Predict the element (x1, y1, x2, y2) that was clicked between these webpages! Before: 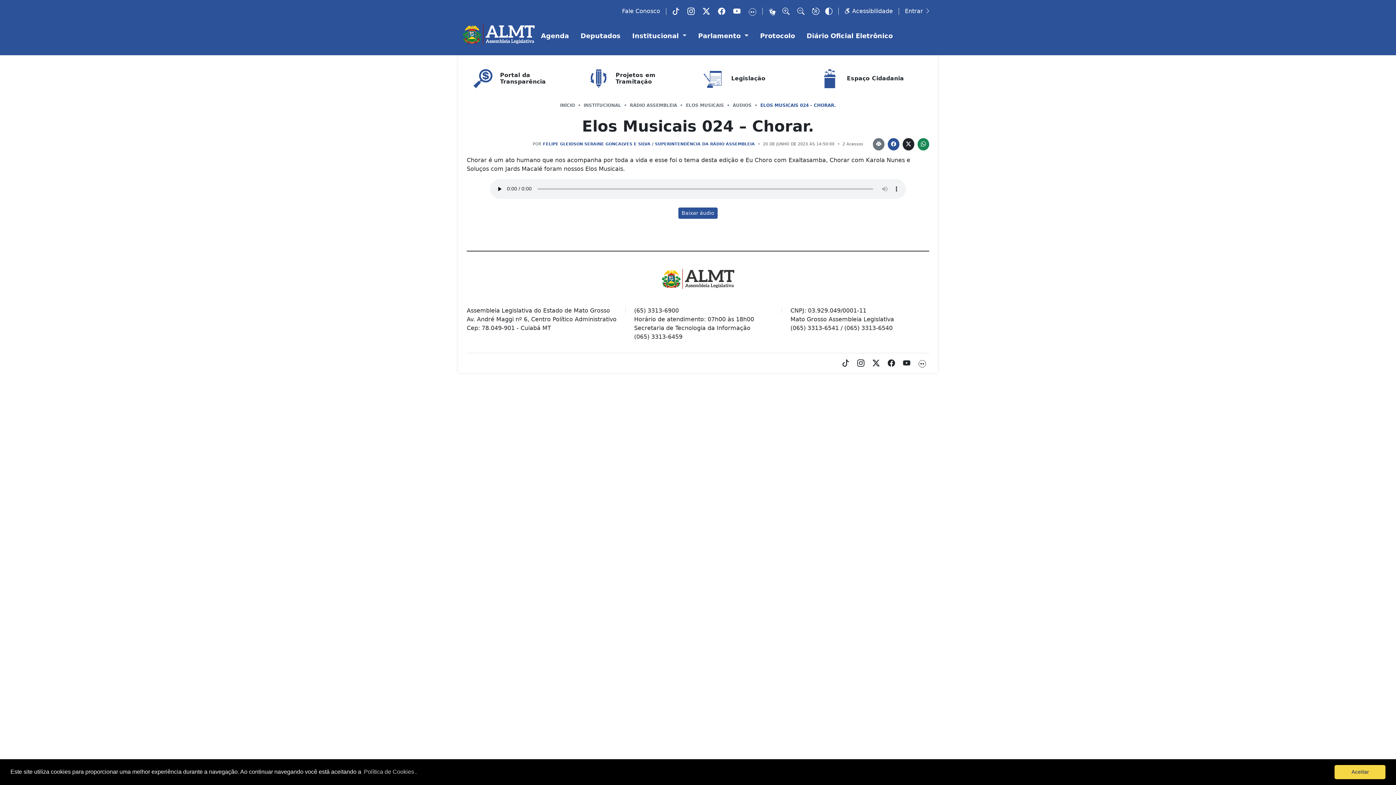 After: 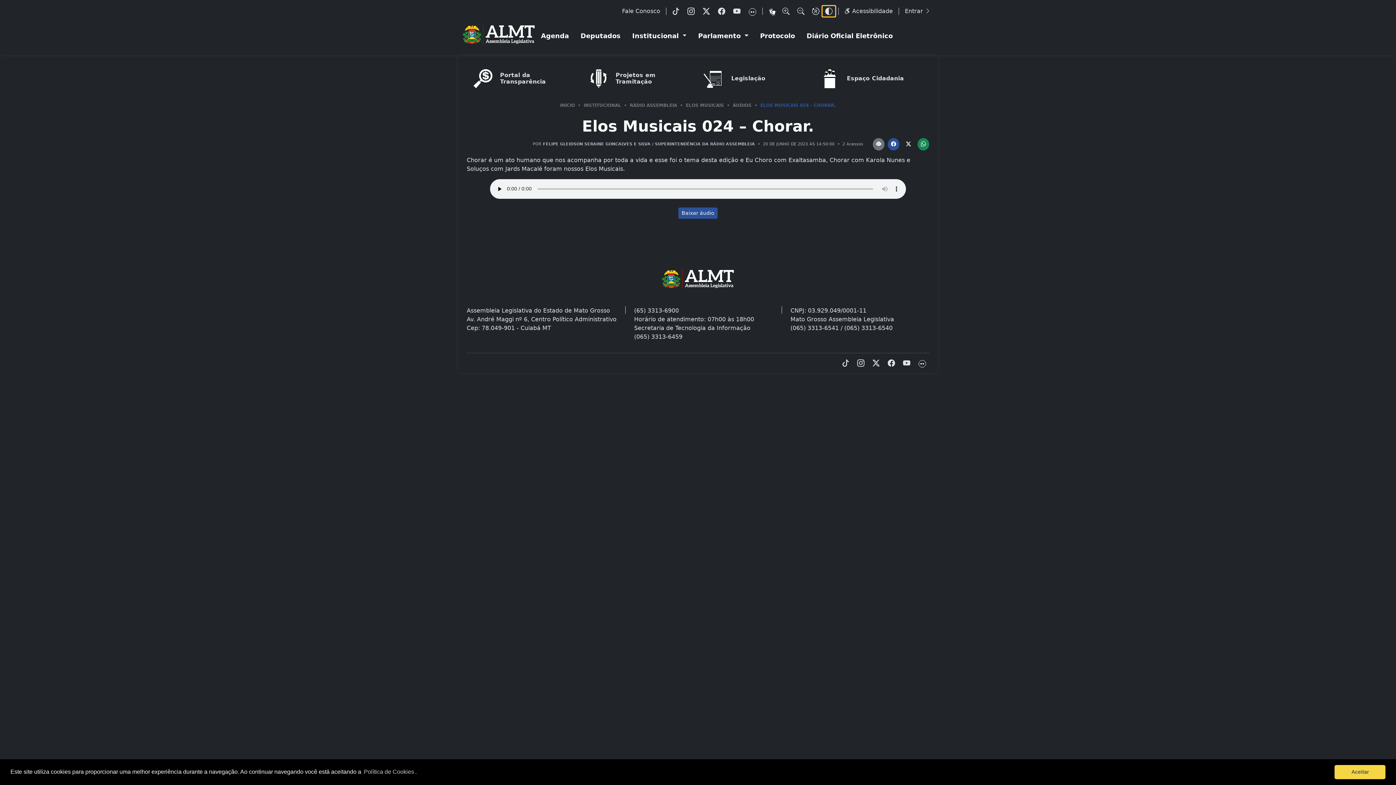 Action: bbox: (822, 5, 835, 16)